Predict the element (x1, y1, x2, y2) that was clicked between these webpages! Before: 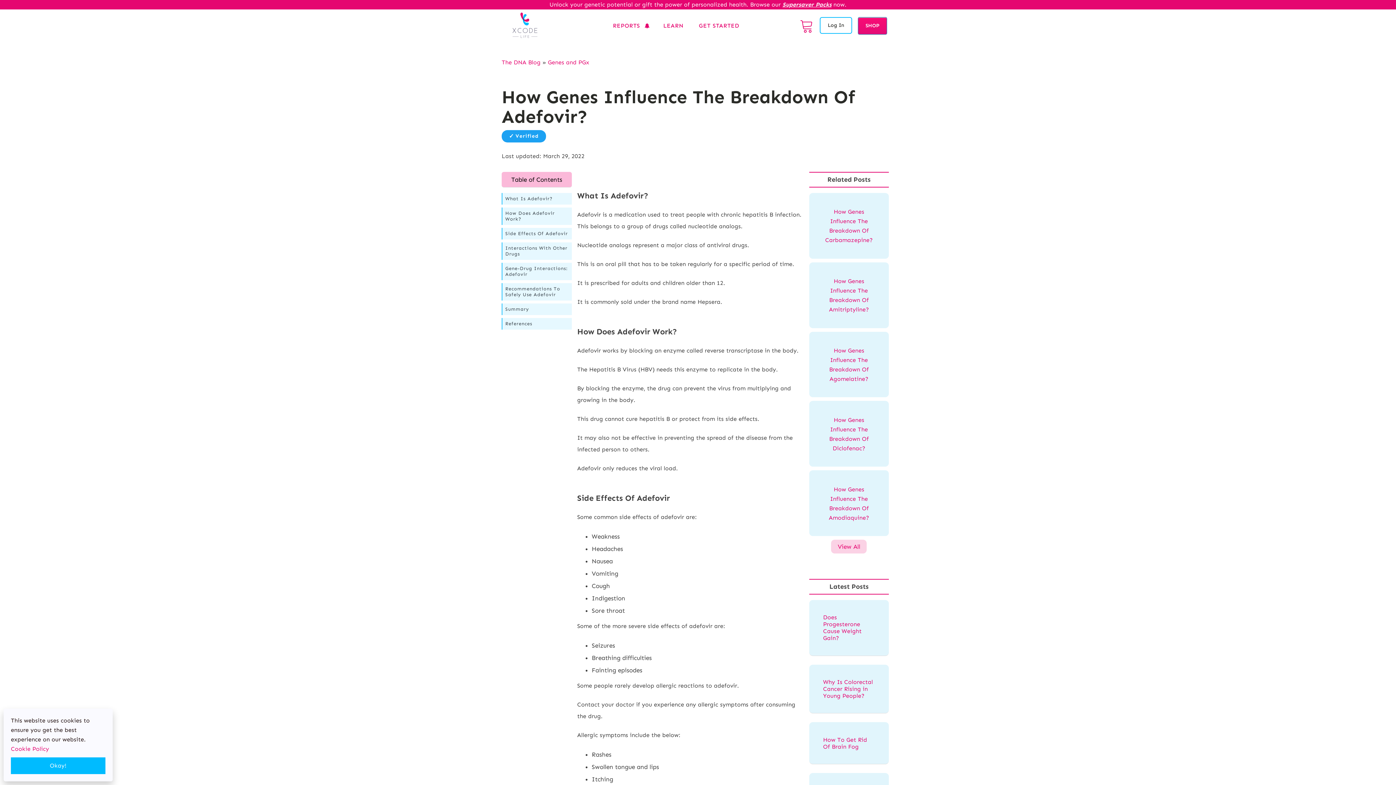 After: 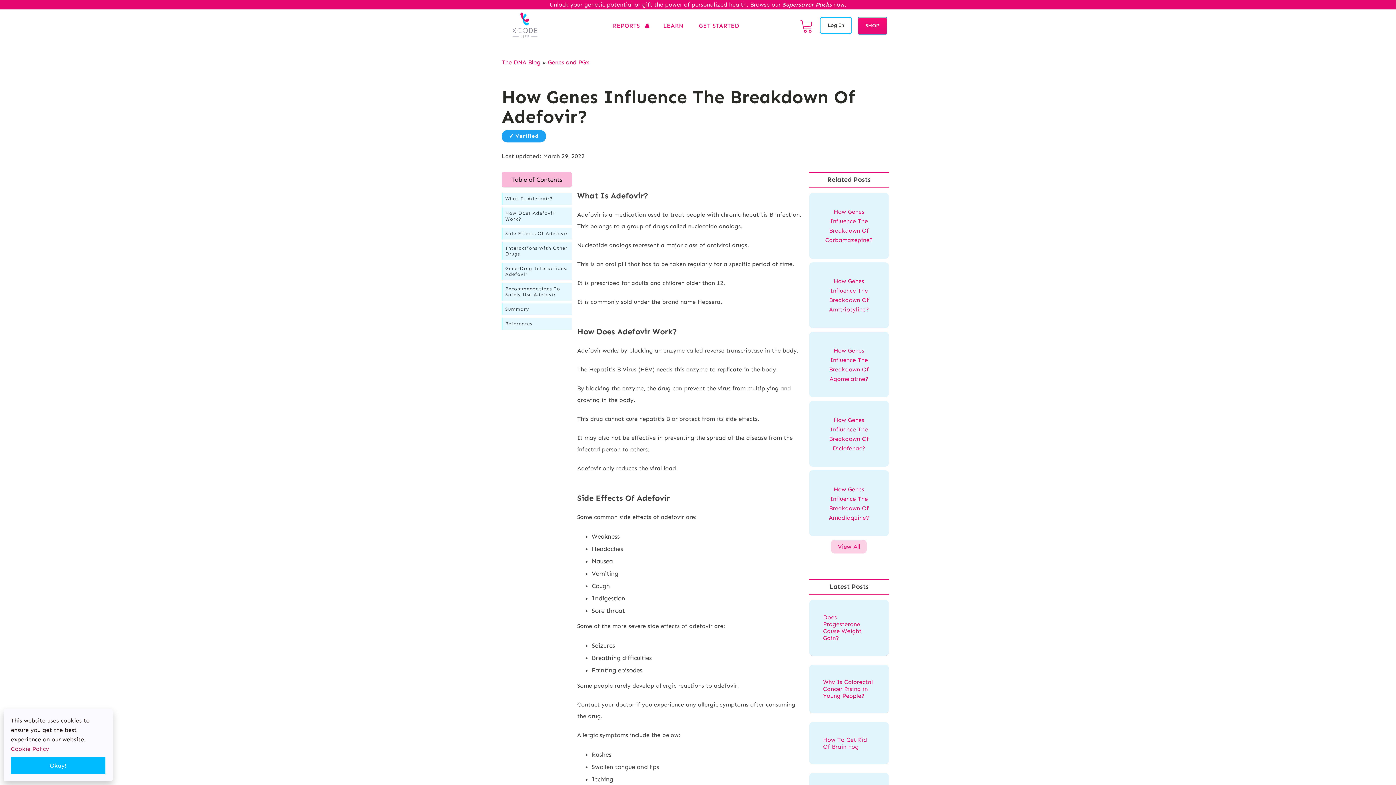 Action: bbox: (10, 744, 49, 754) label: Cookie Policy